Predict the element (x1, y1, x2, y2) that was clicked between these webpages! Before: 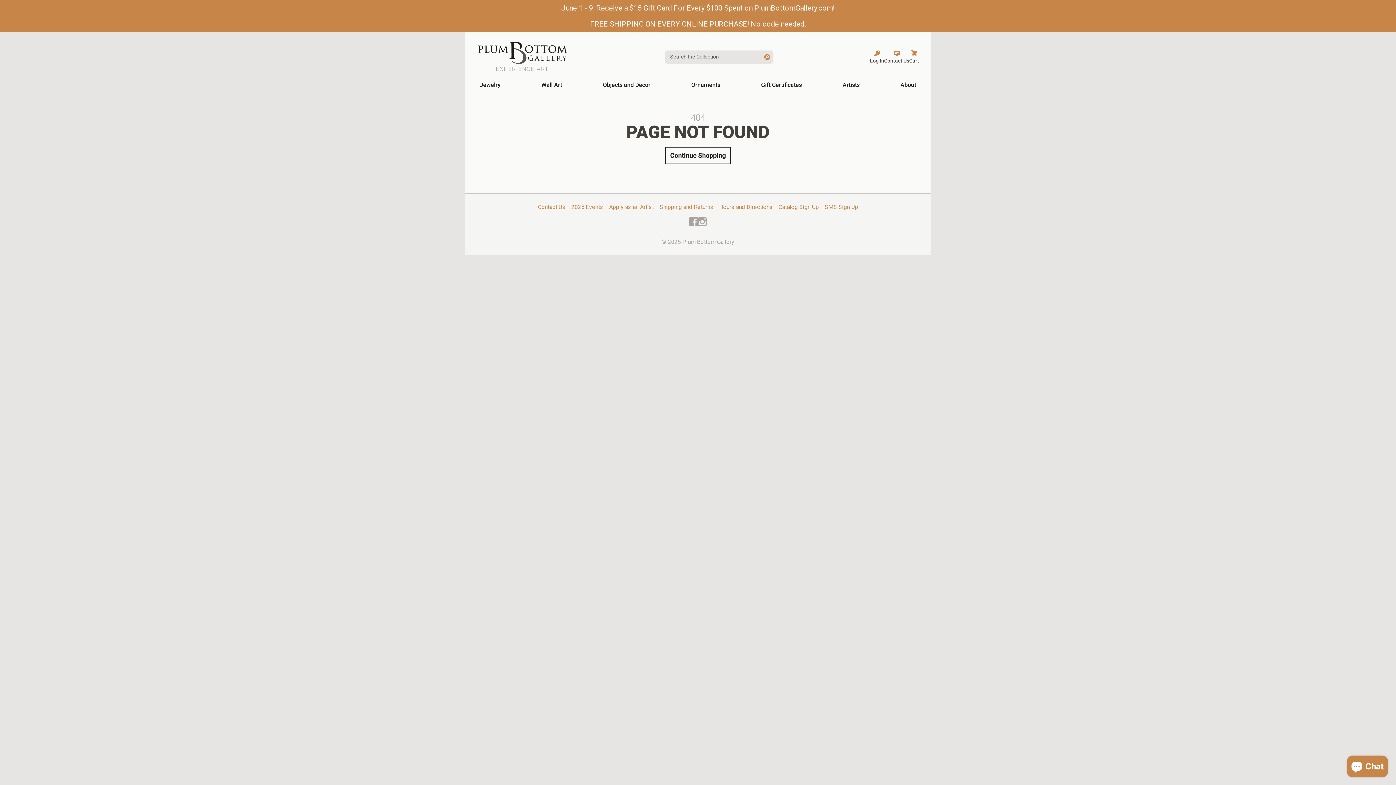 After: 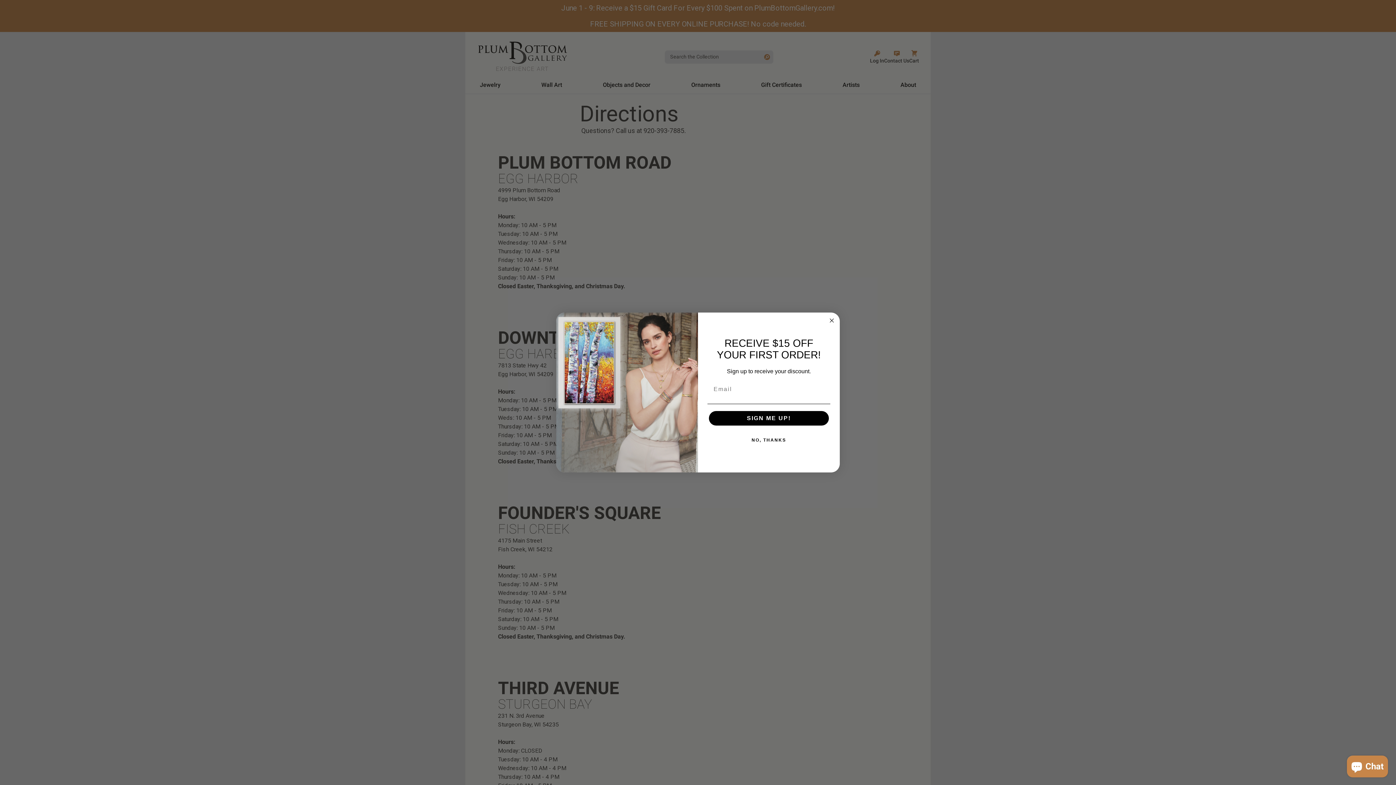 Action: label: Hours and Directions bbox: (716, 200, 775, 213)